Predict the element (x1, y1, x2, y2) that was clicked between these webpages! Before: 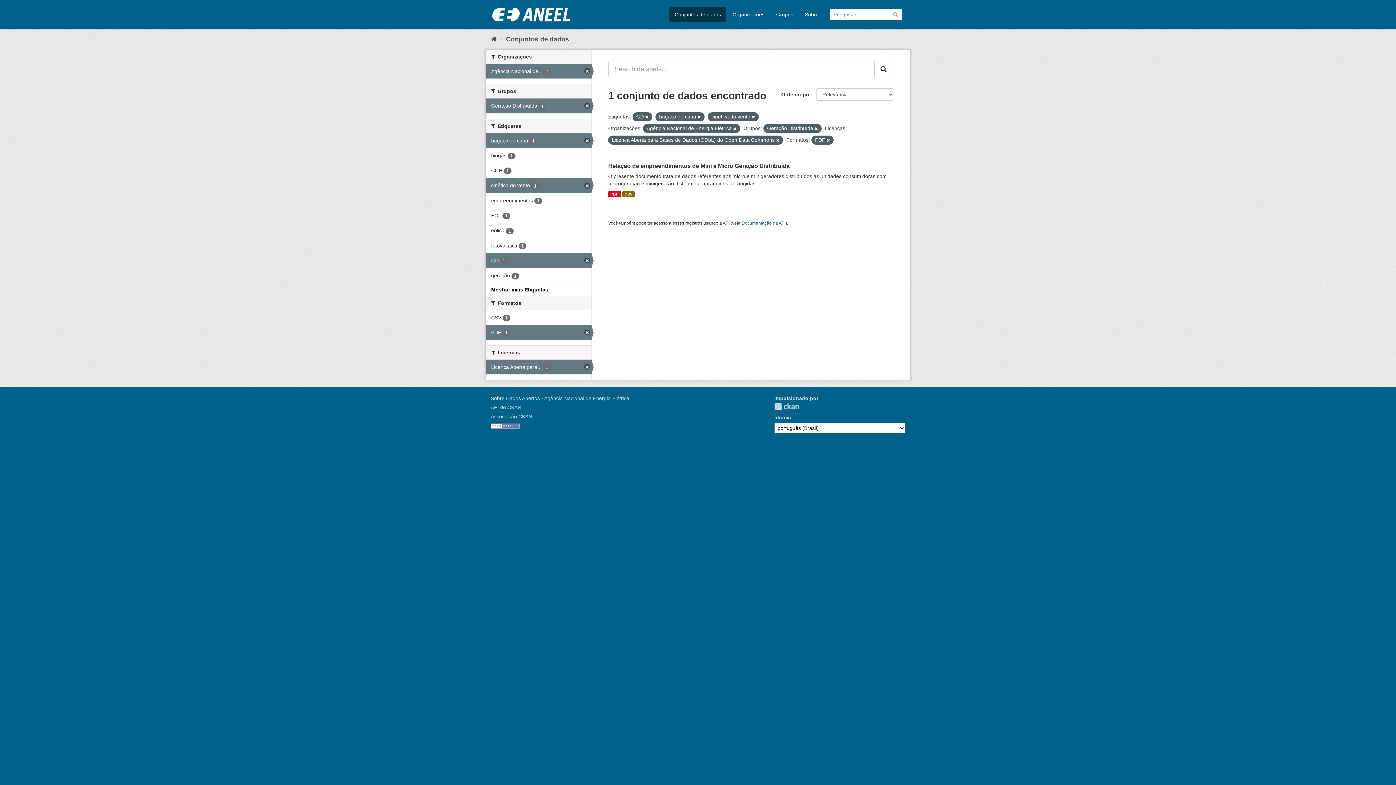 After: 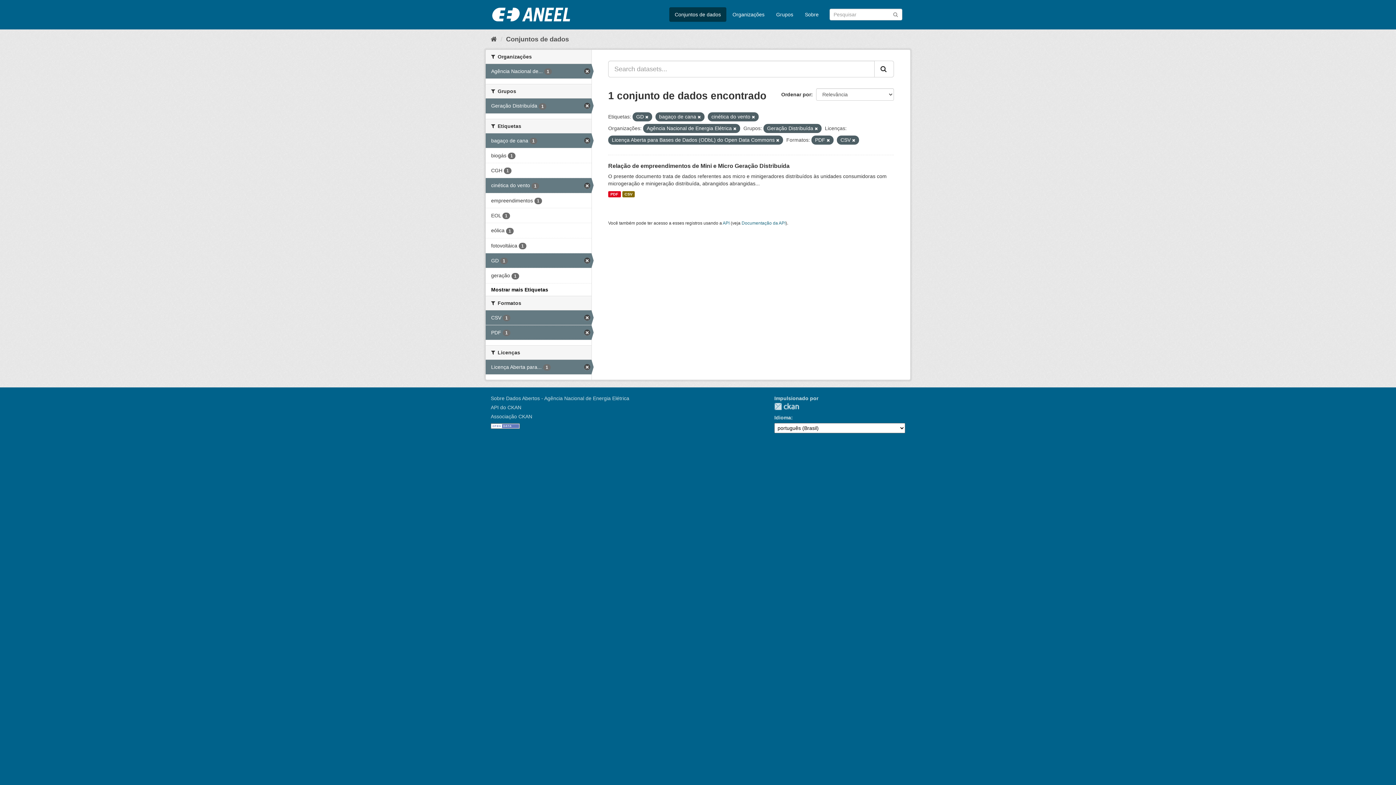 Action: label: CSV 1 bbox: (485, 310, 591, 325)